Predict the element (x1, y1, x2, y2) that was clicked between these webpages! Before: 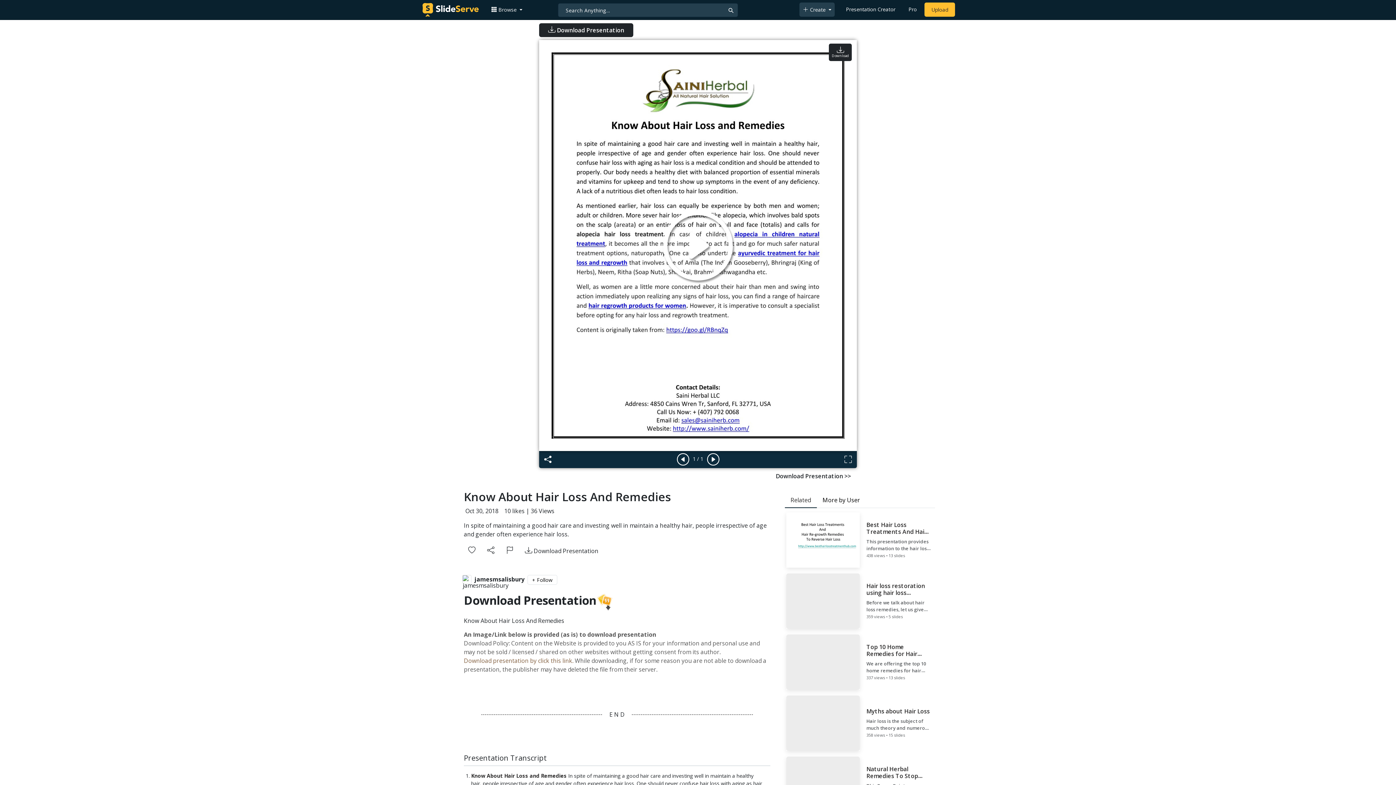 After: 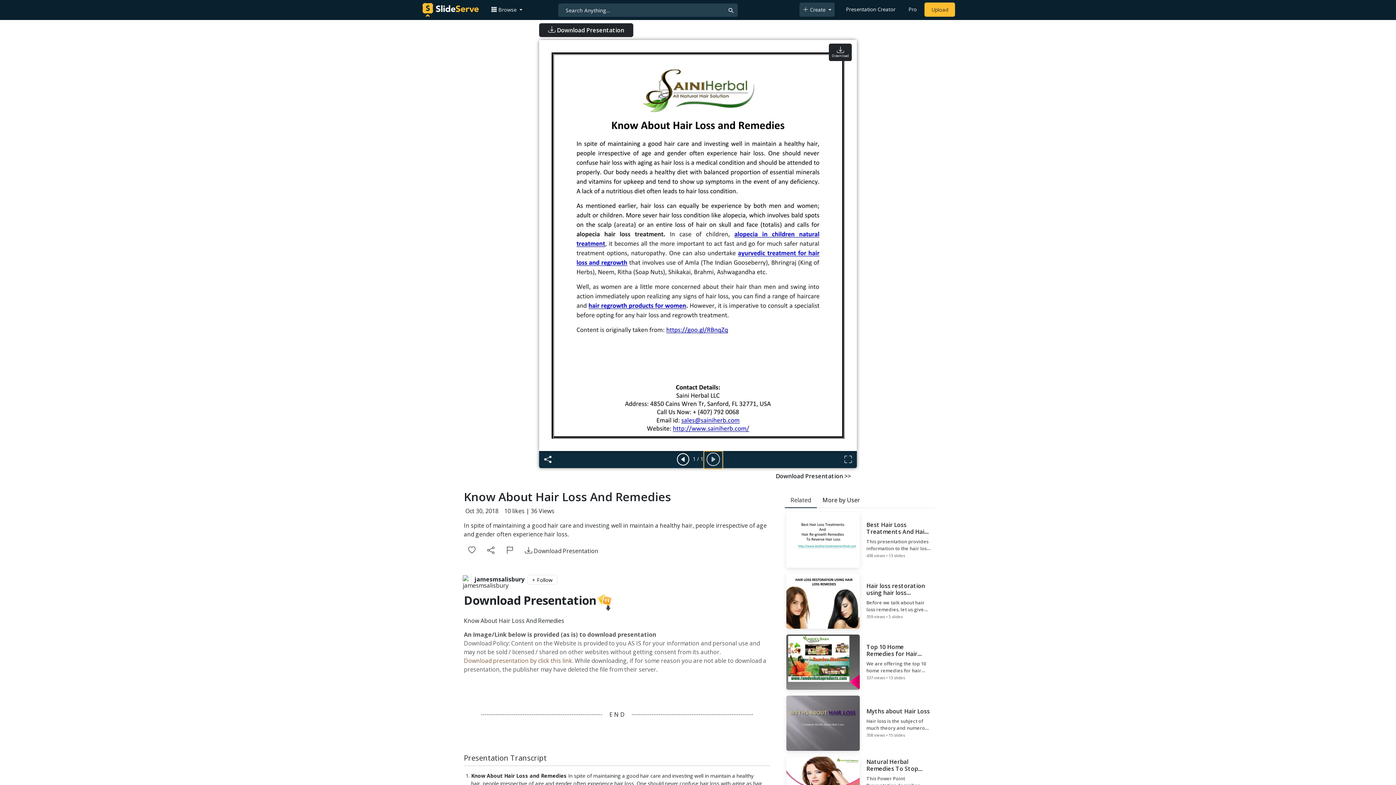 Action: bbox: (704, 452, 721, 468)